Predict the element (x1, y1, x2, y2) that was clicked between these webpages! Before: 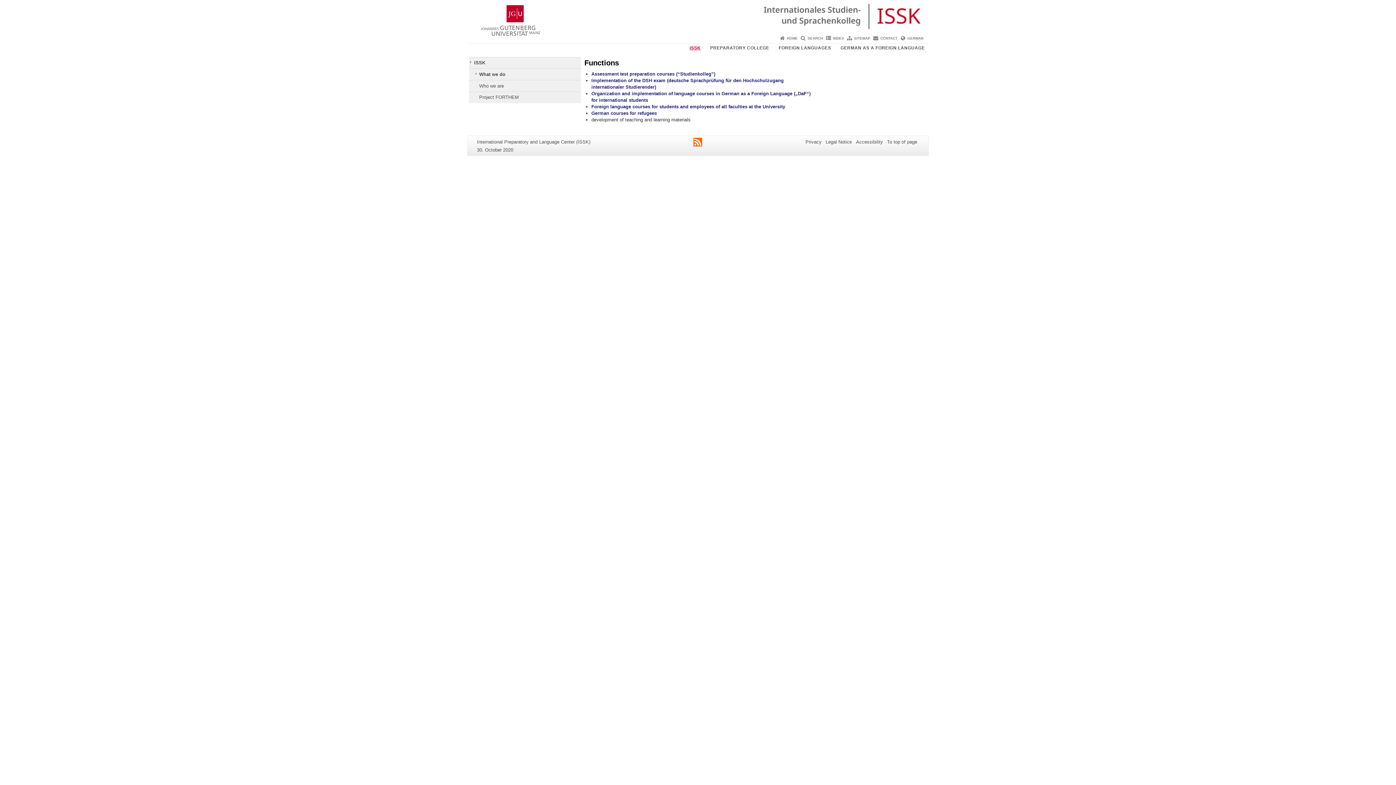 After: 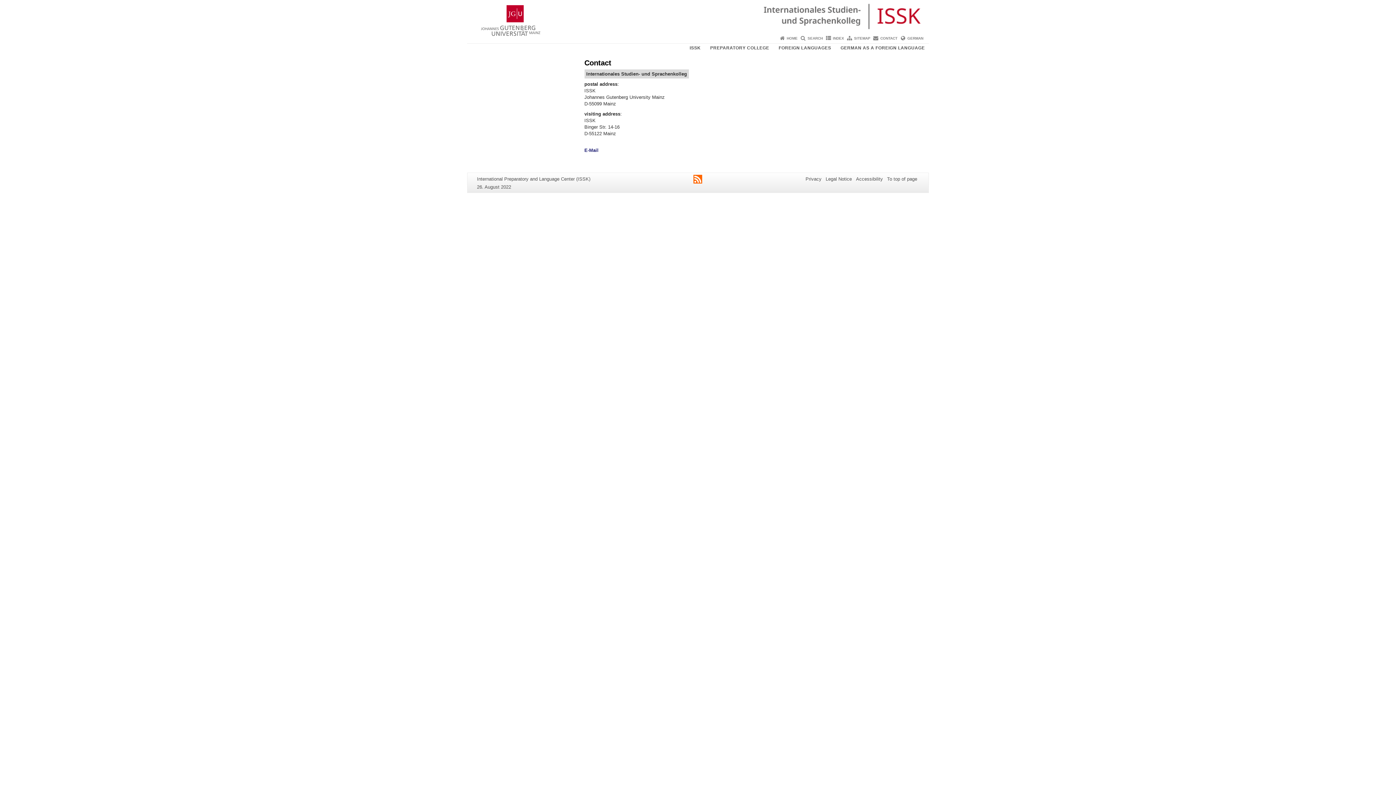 Action: bbox: (880, 36, 897, 40) label: CONTACT